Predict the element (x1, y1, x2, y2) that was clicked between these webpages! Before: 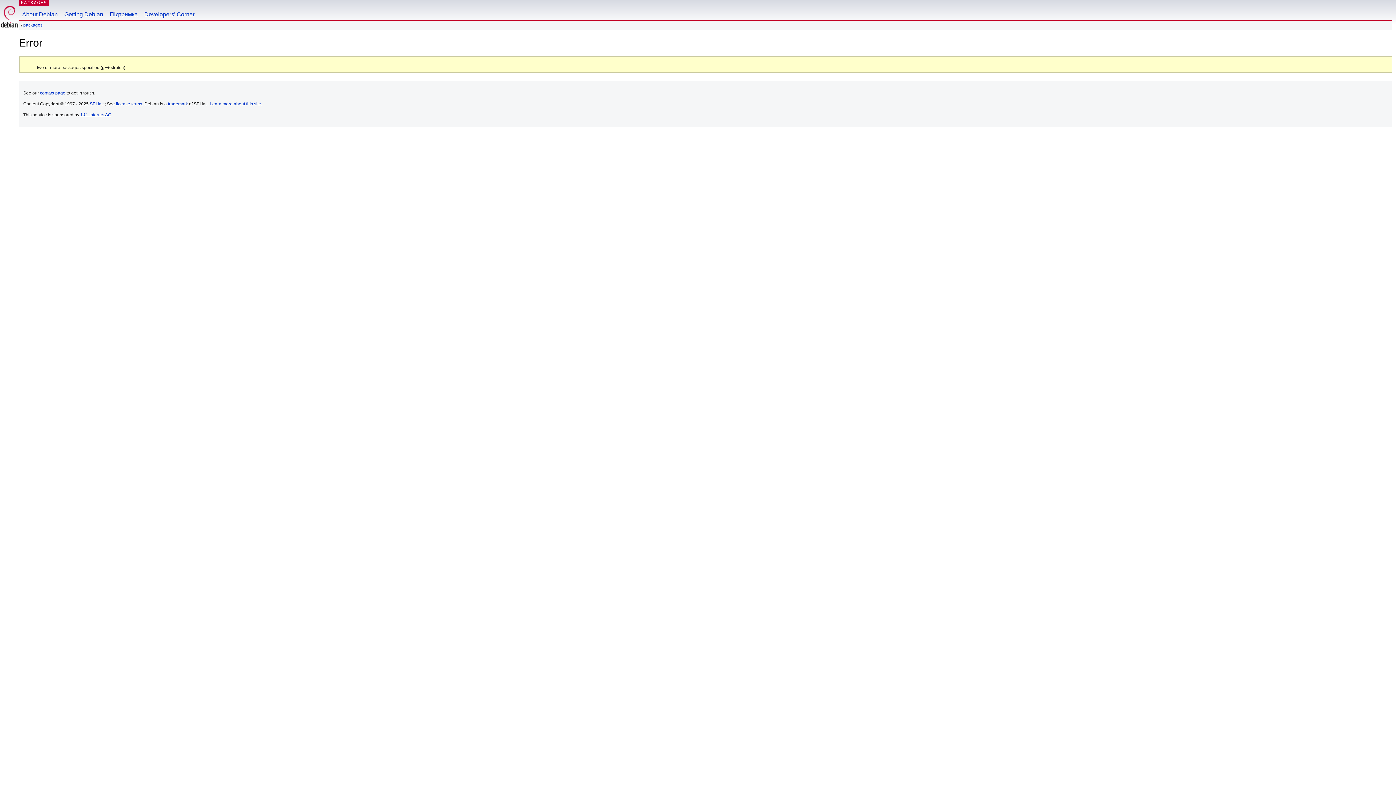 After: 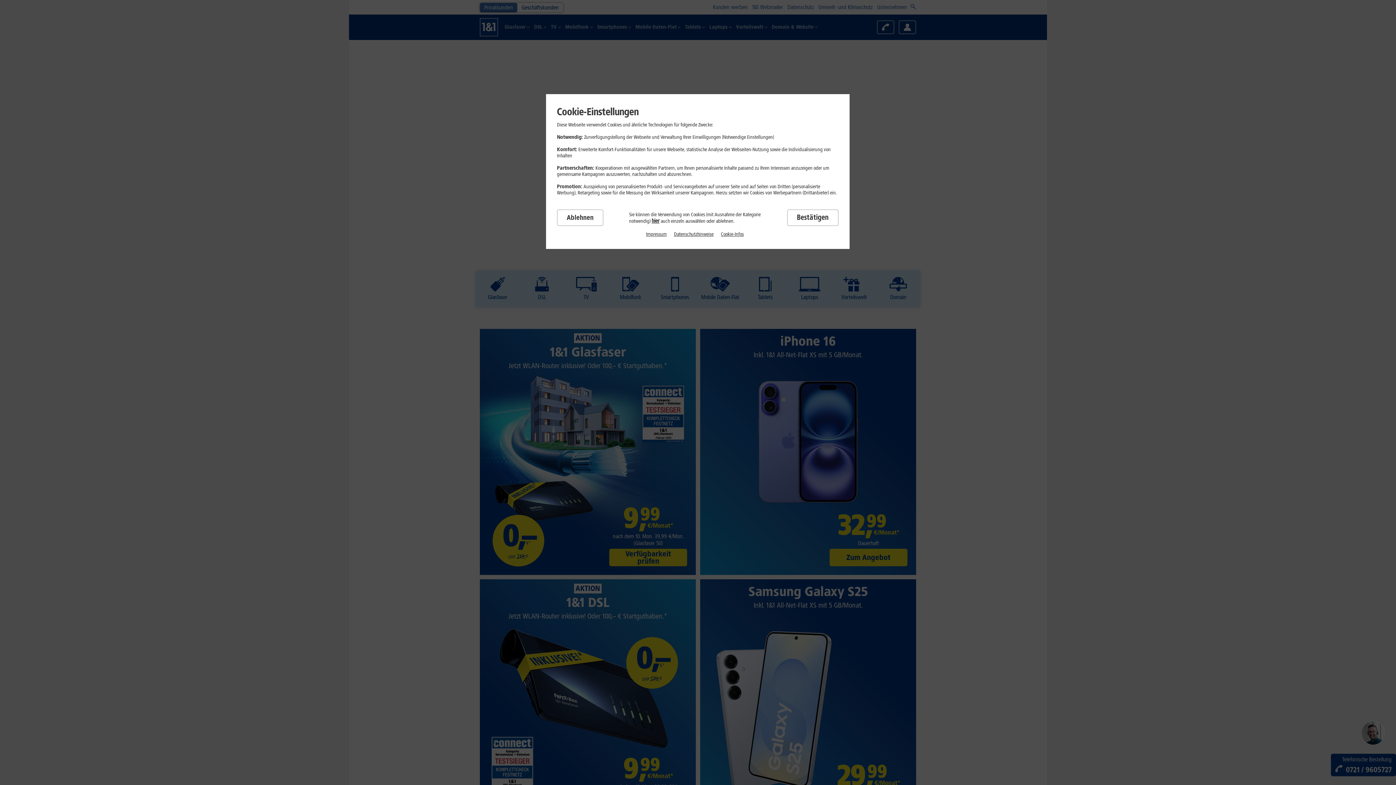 Action: bbox: (80, 112, 111, 117) label: 1&1 Internet AG